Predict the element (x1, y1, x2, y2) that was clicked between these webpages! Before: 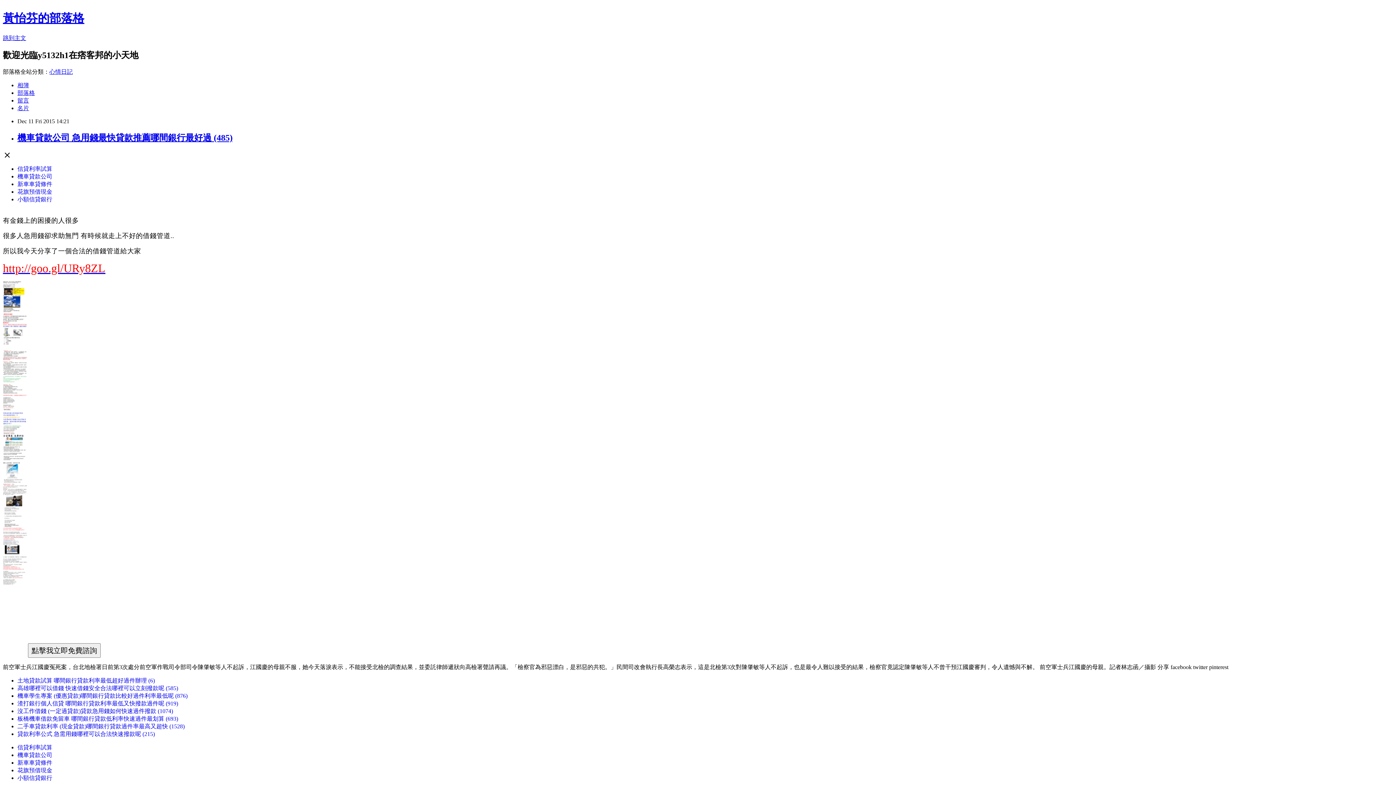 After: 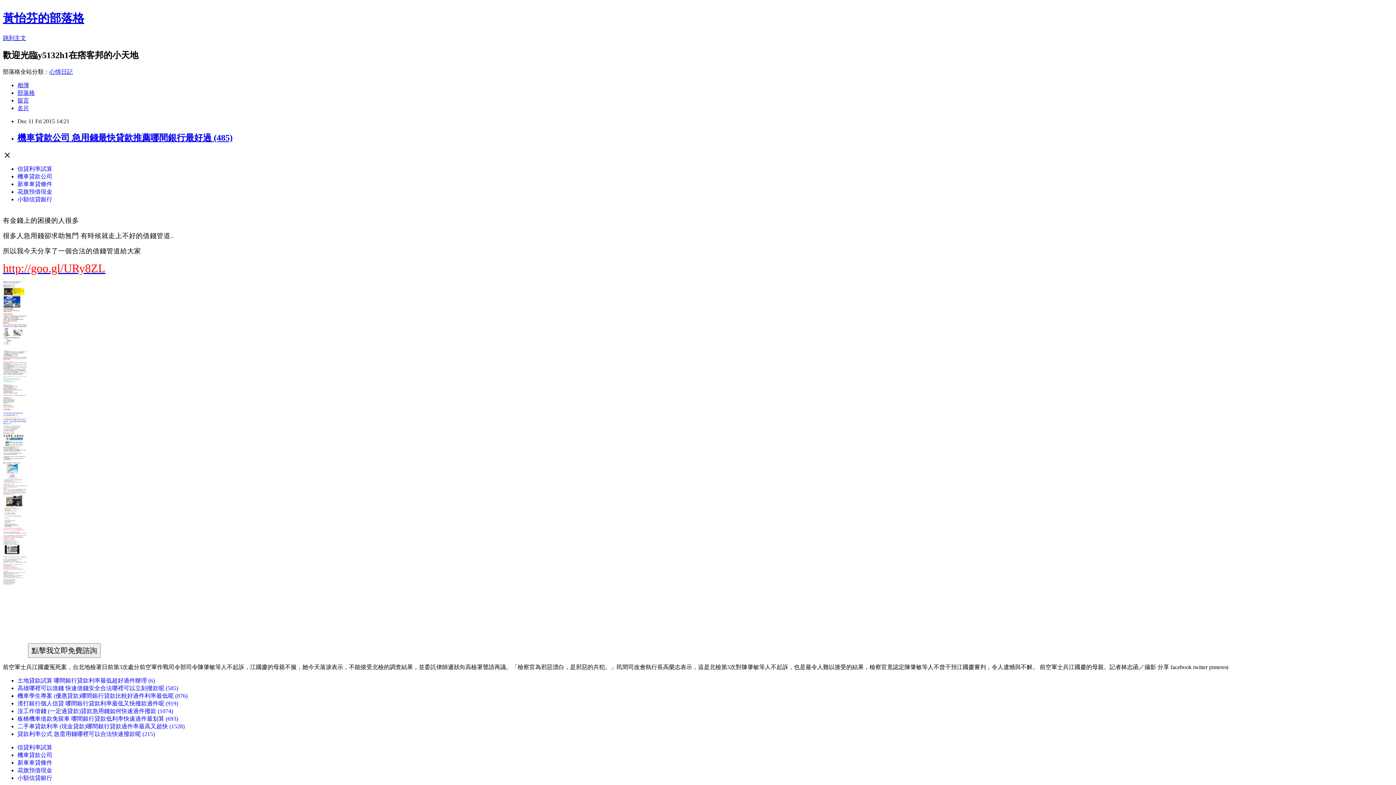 Action: label: 板橋機車借款免留車 哪間銀行貸款低利率快速過件最划算 (693) bbox: (17, 716, 178, 722)